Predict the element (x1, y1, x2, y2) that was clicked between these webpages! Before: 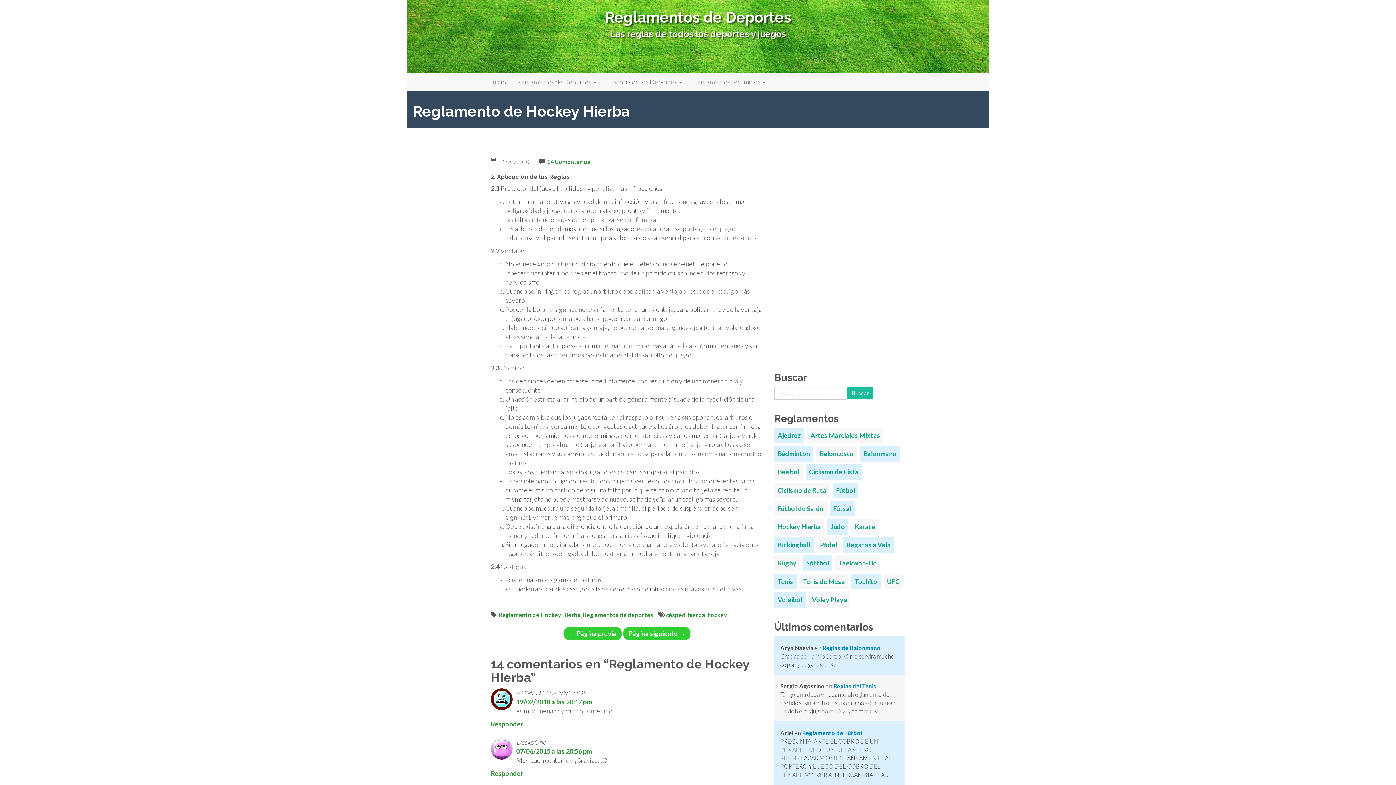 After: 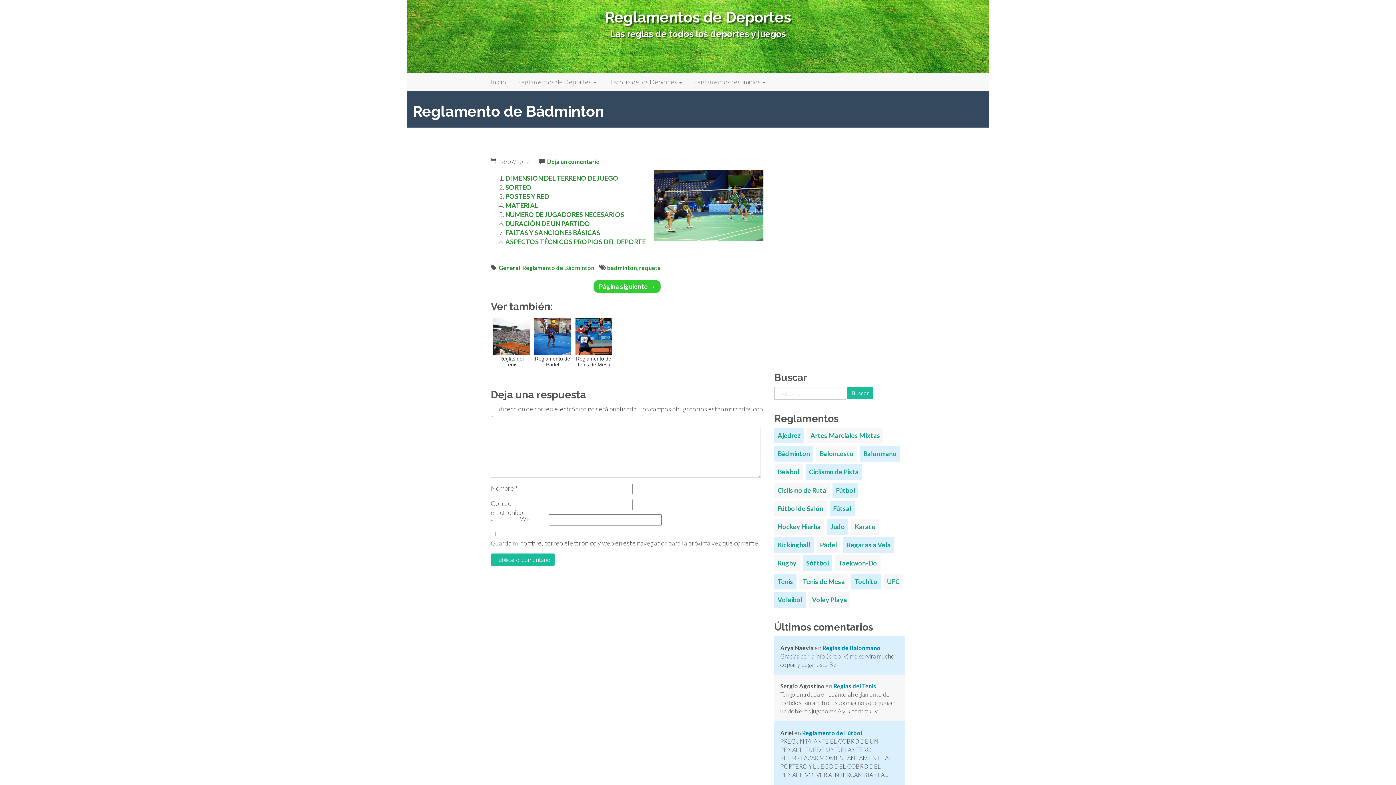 Action: label: Bádminton bbox: (774, 446, 813, 461)